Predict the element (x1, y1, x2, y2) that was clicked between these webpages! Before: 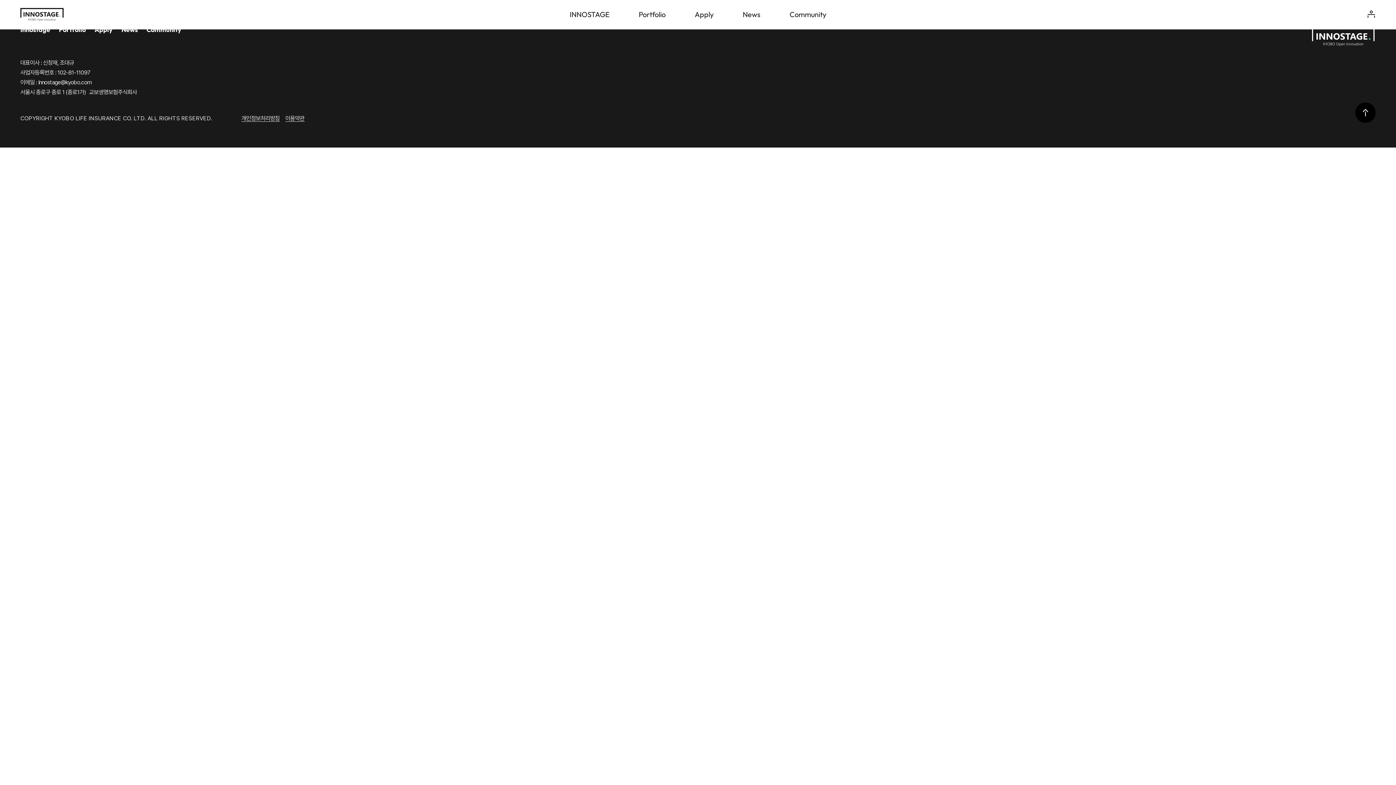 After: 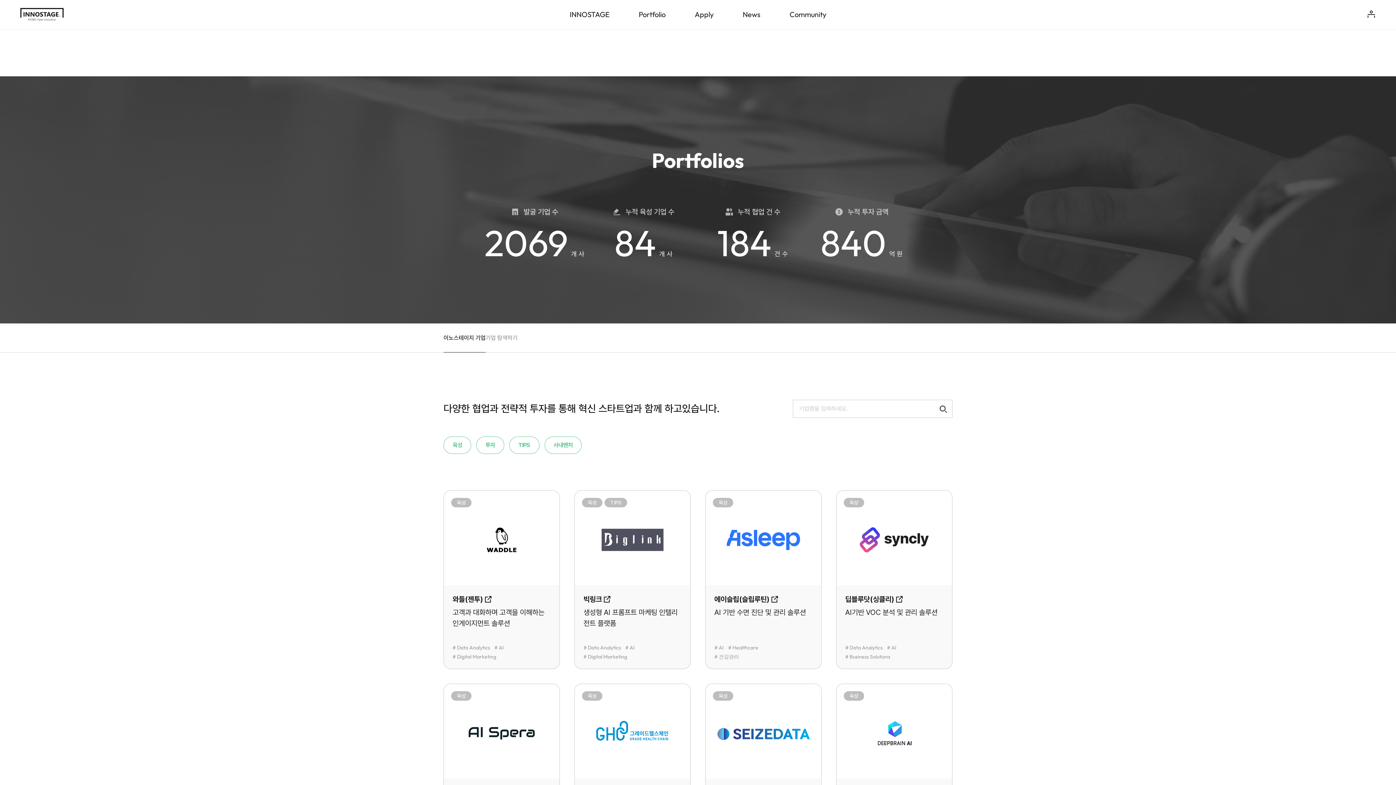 Action: label: Portfolio bbox: (624, 0, 680, 29)